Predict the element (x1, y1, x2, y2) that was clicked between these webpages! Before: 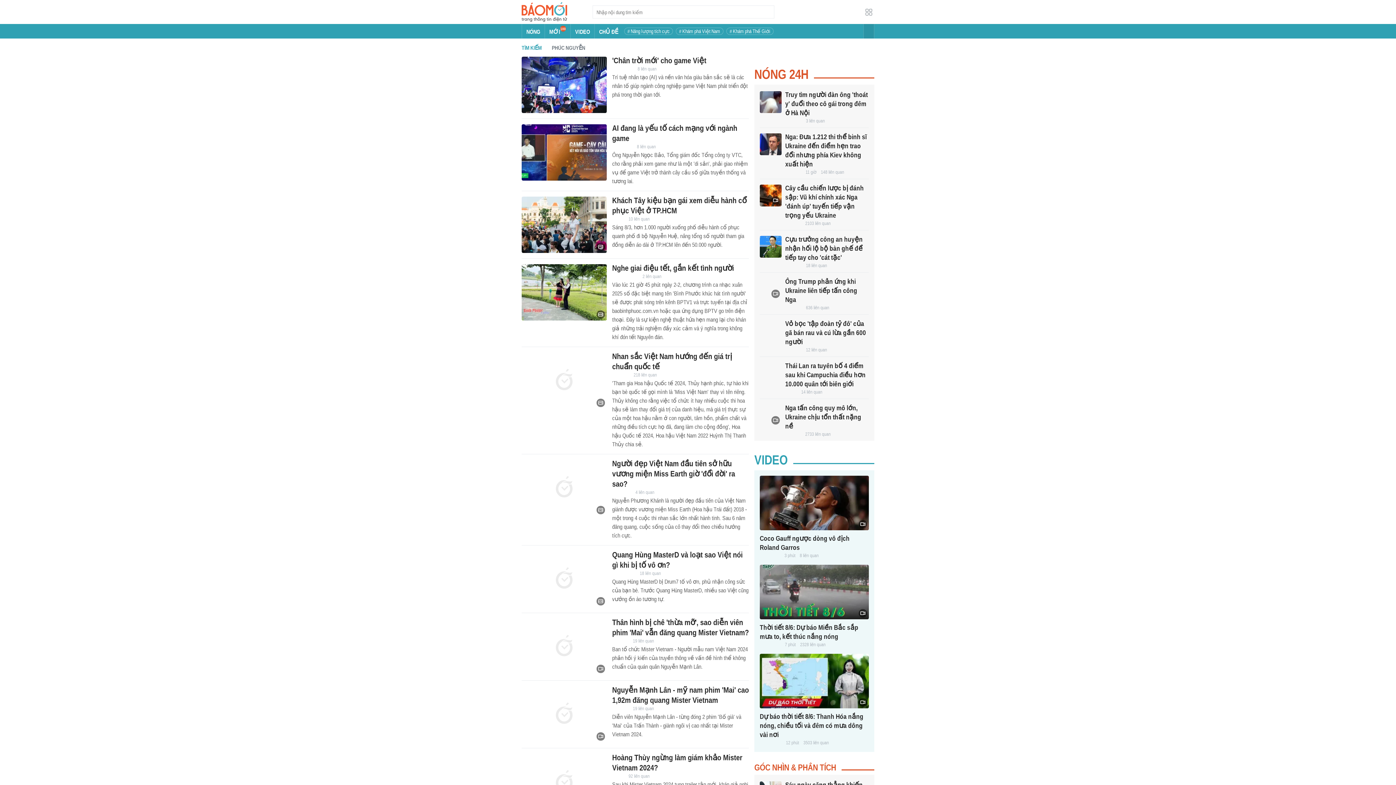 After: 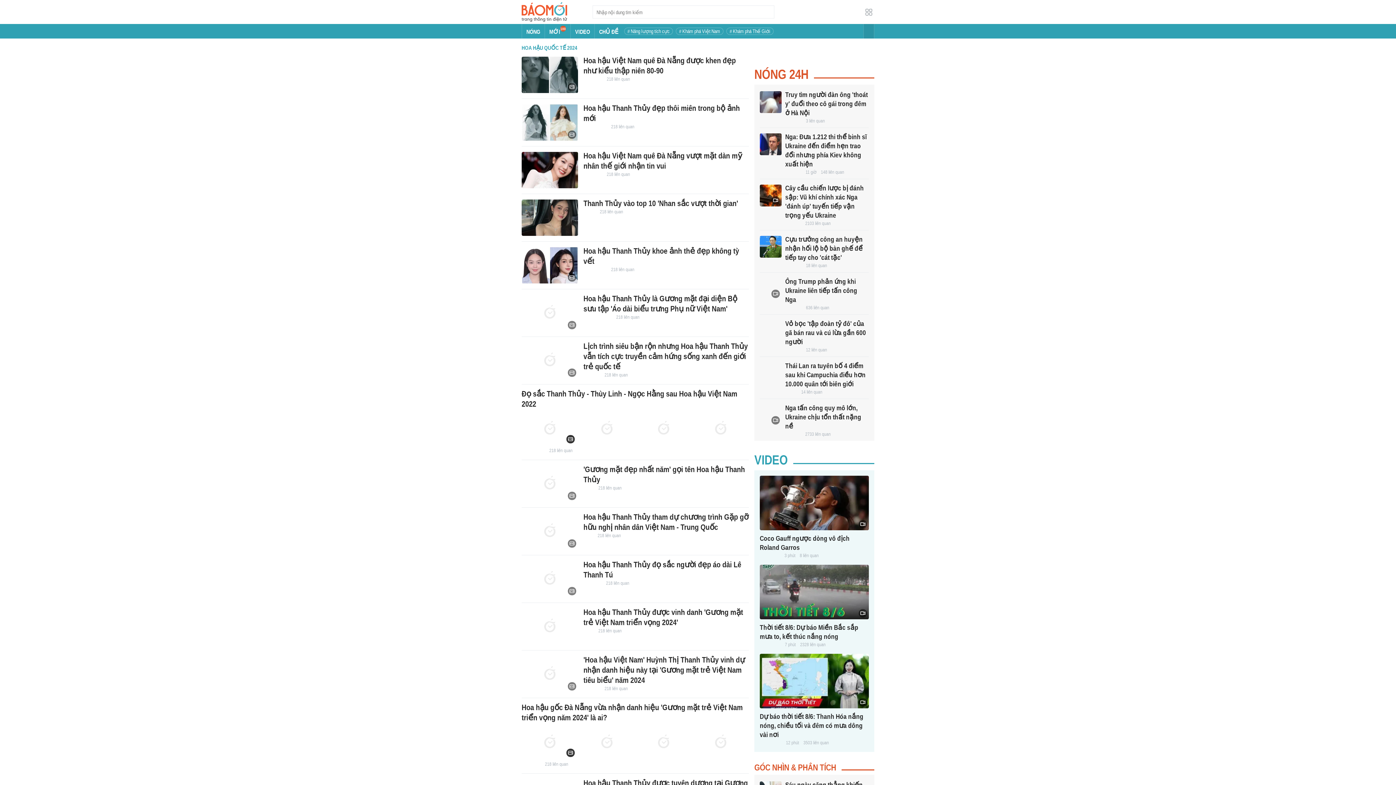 Action: label: 218 liên quan bbox: (633, 372, 657, 378)